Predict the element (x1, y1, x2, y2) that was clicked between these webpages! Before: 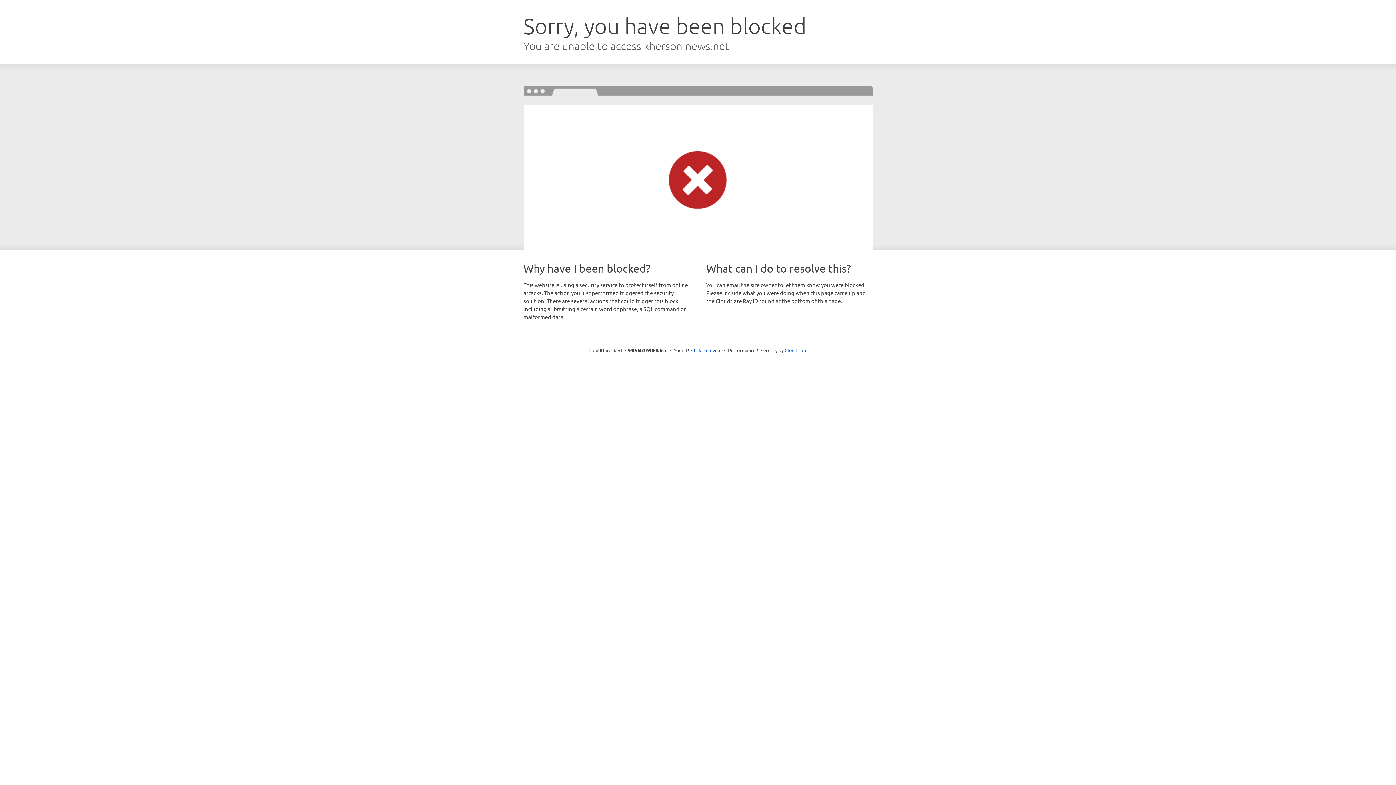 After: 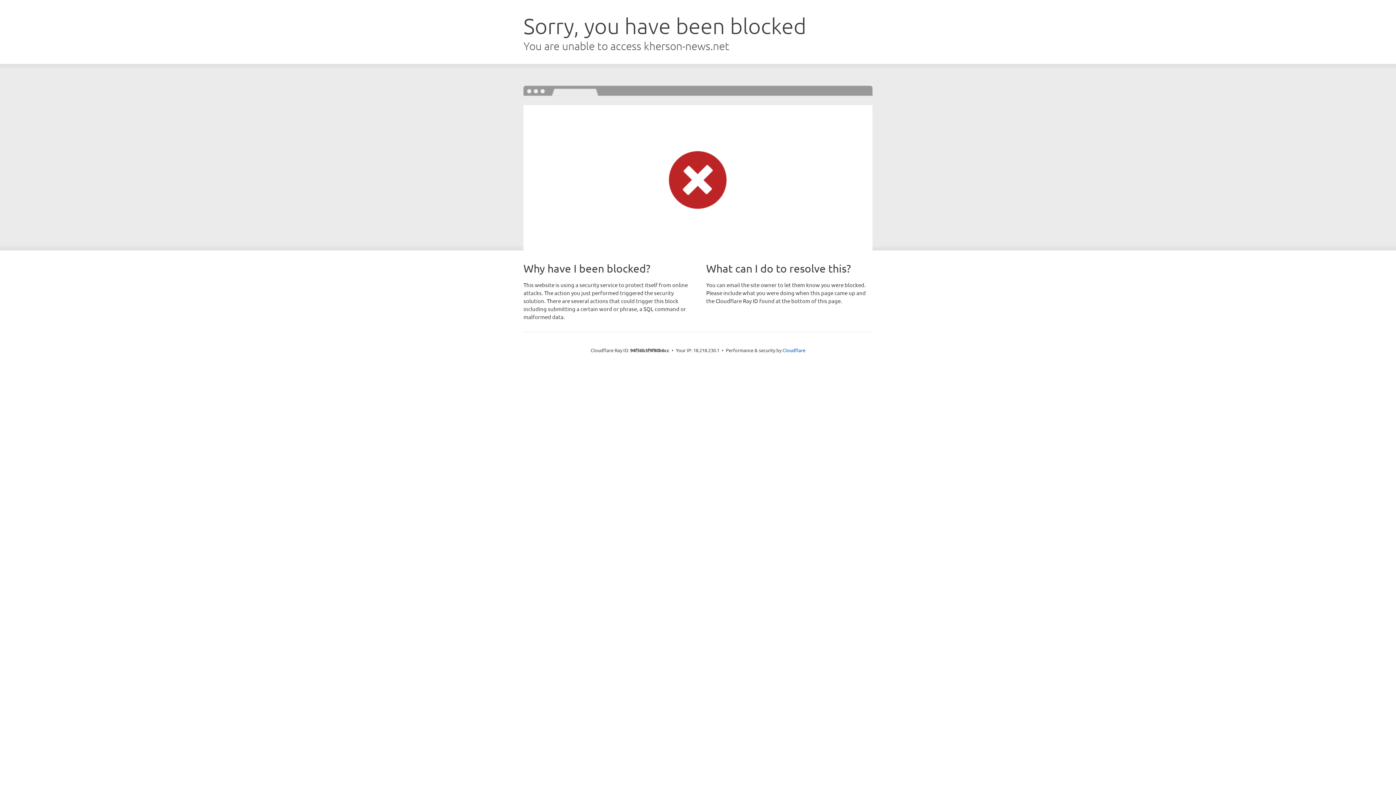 Action: bbox: (691, 346, 721, 353) label: Click to reveal